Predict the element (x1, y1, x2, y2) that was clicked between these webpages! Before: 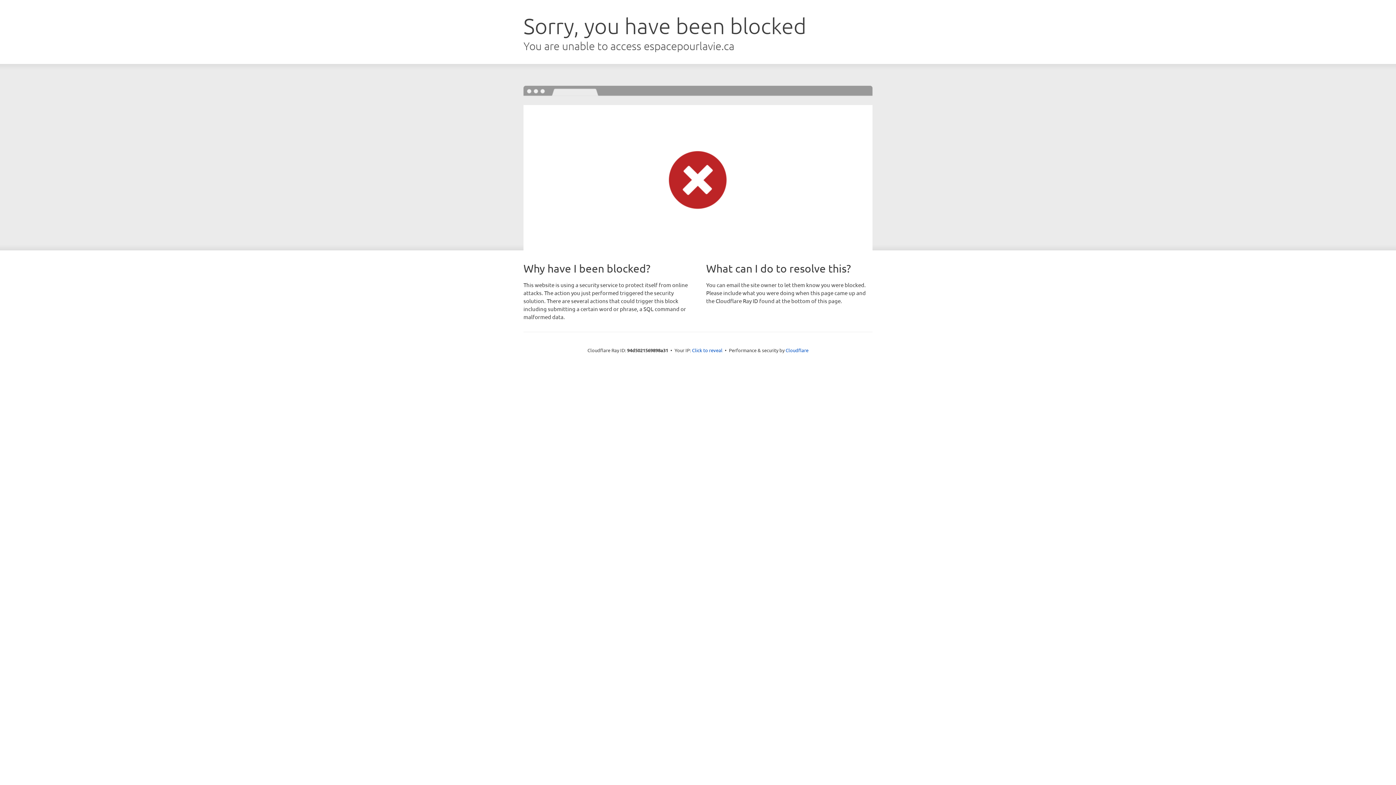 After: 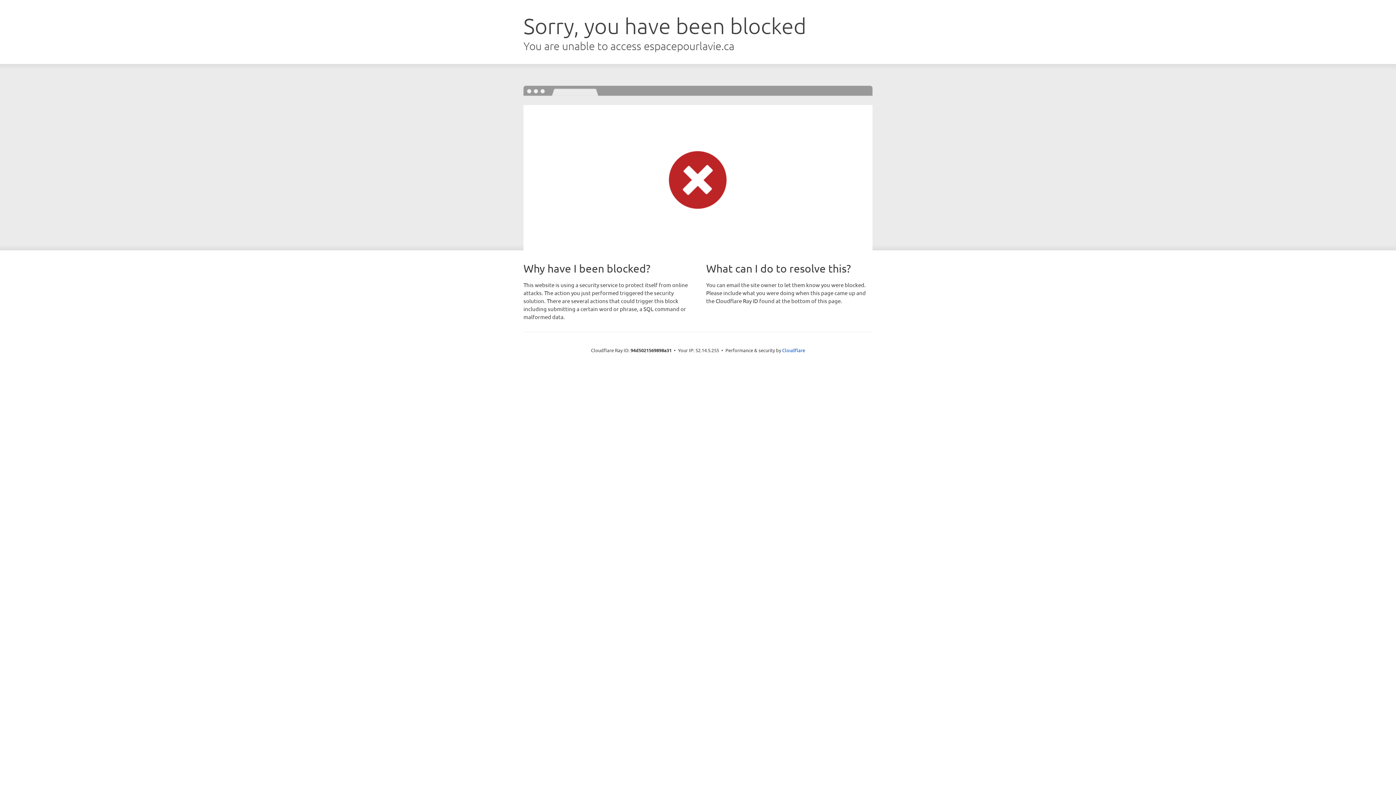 Action: bbox: (692, 346, 722, 353) label: Click to reveal